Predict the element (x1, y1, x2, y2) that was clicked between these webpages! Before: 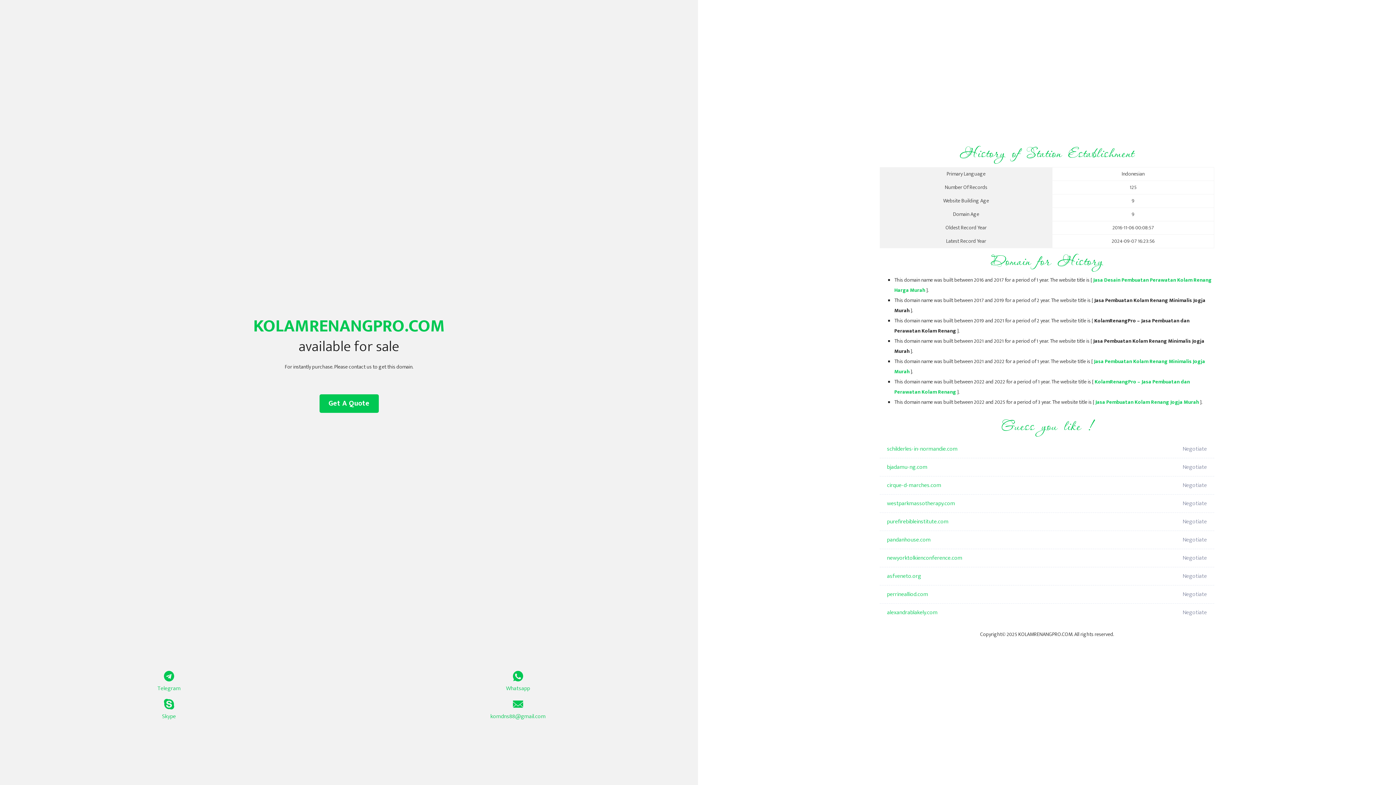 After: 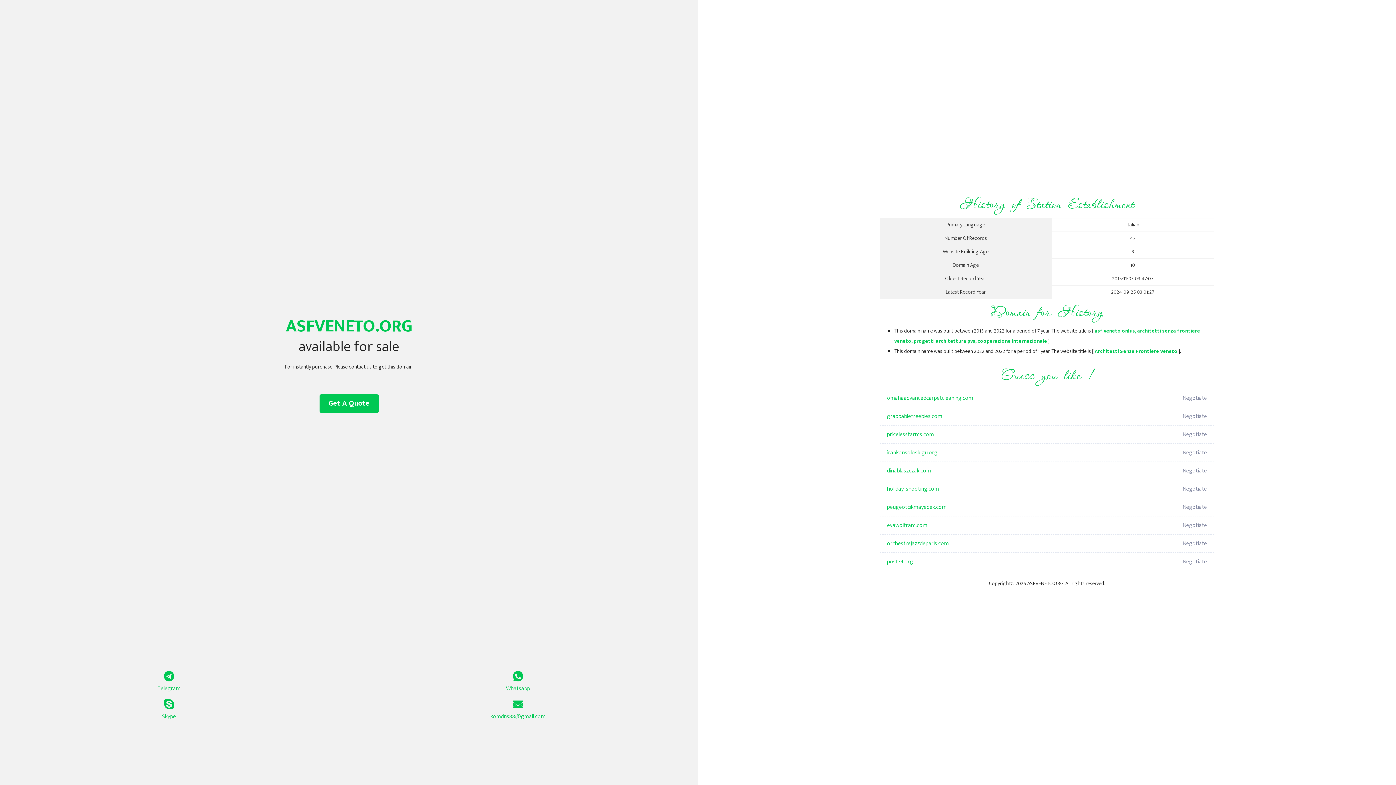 Action: label: asfveneto.org bbox: (887, 567, 1098, 585)